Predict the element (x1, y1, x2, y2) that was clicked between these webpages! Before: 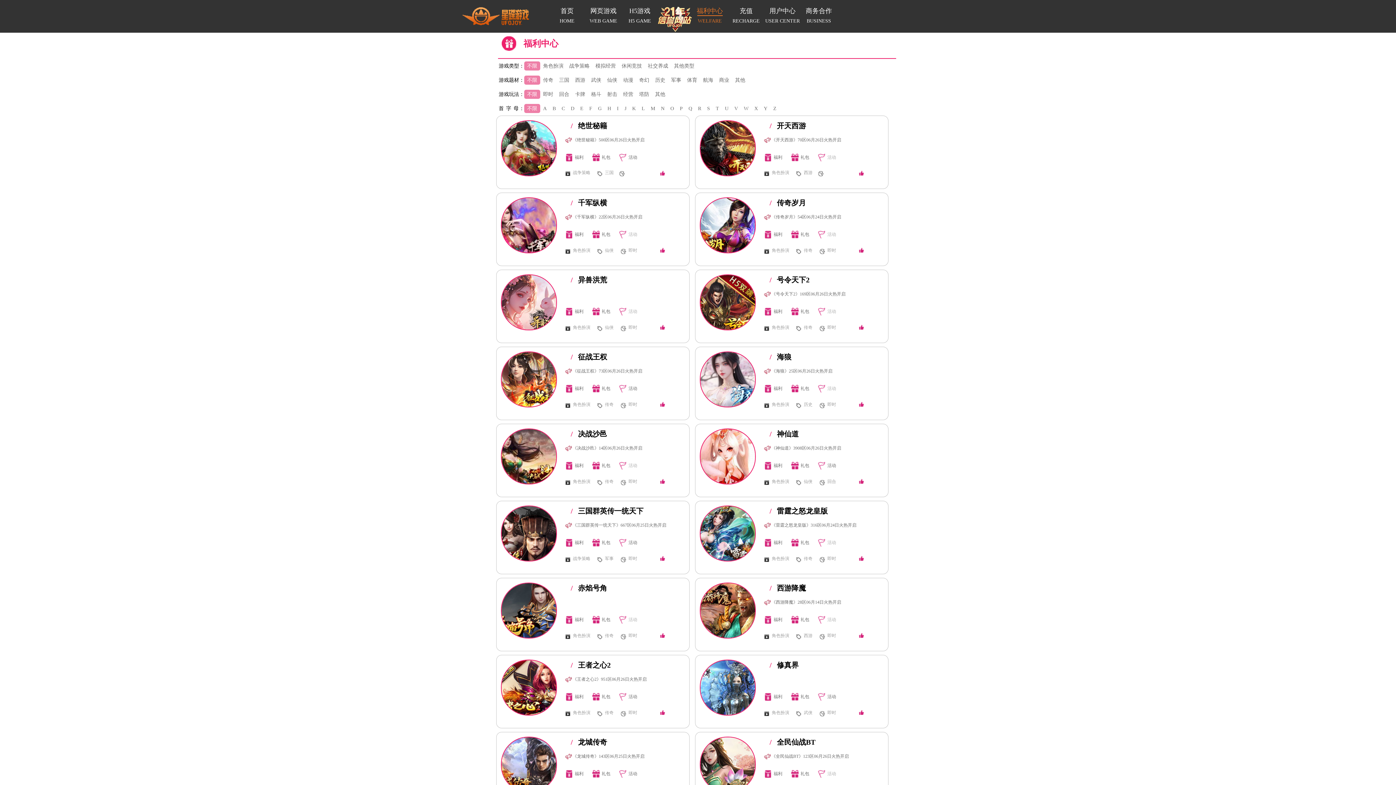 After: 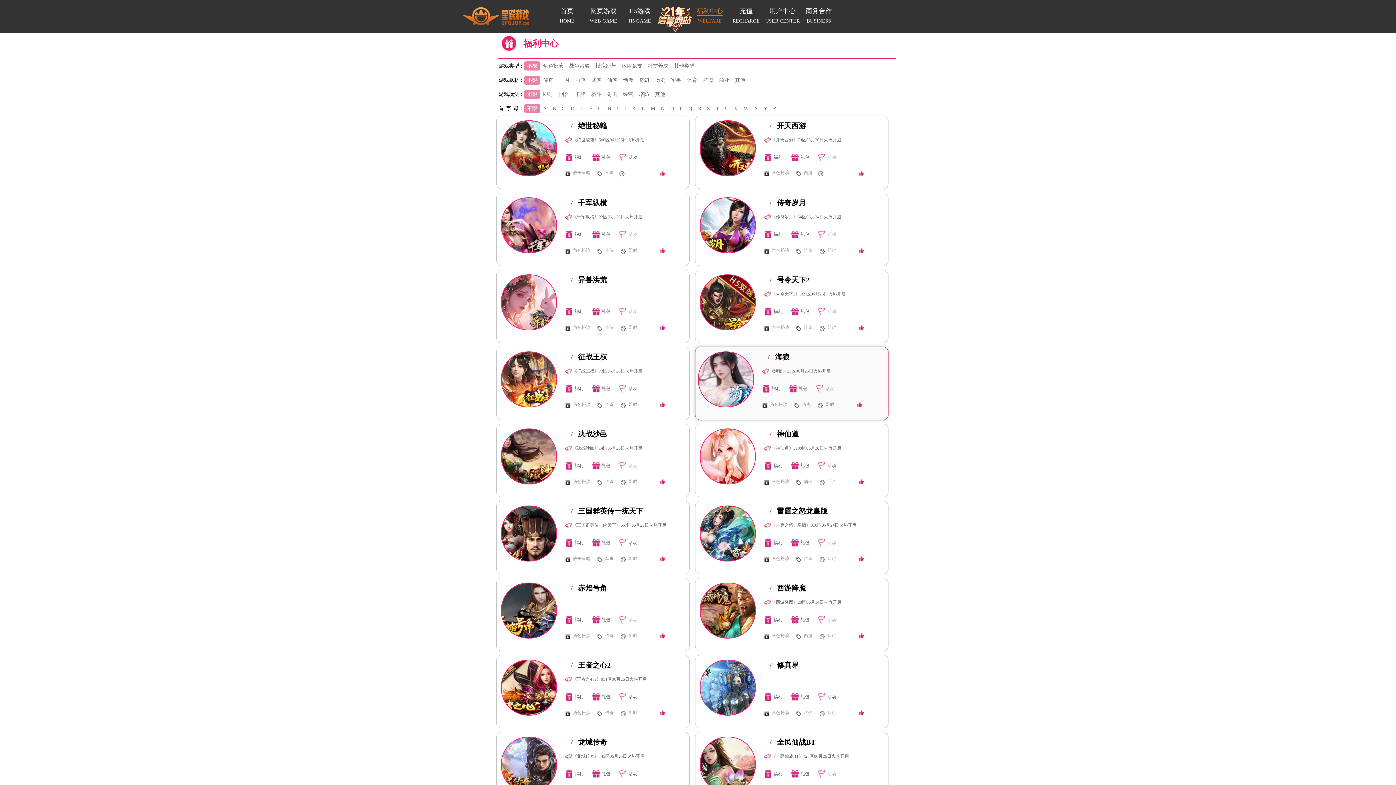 Action: bbox: (758, 352, 890, 361) label: 海狼
/